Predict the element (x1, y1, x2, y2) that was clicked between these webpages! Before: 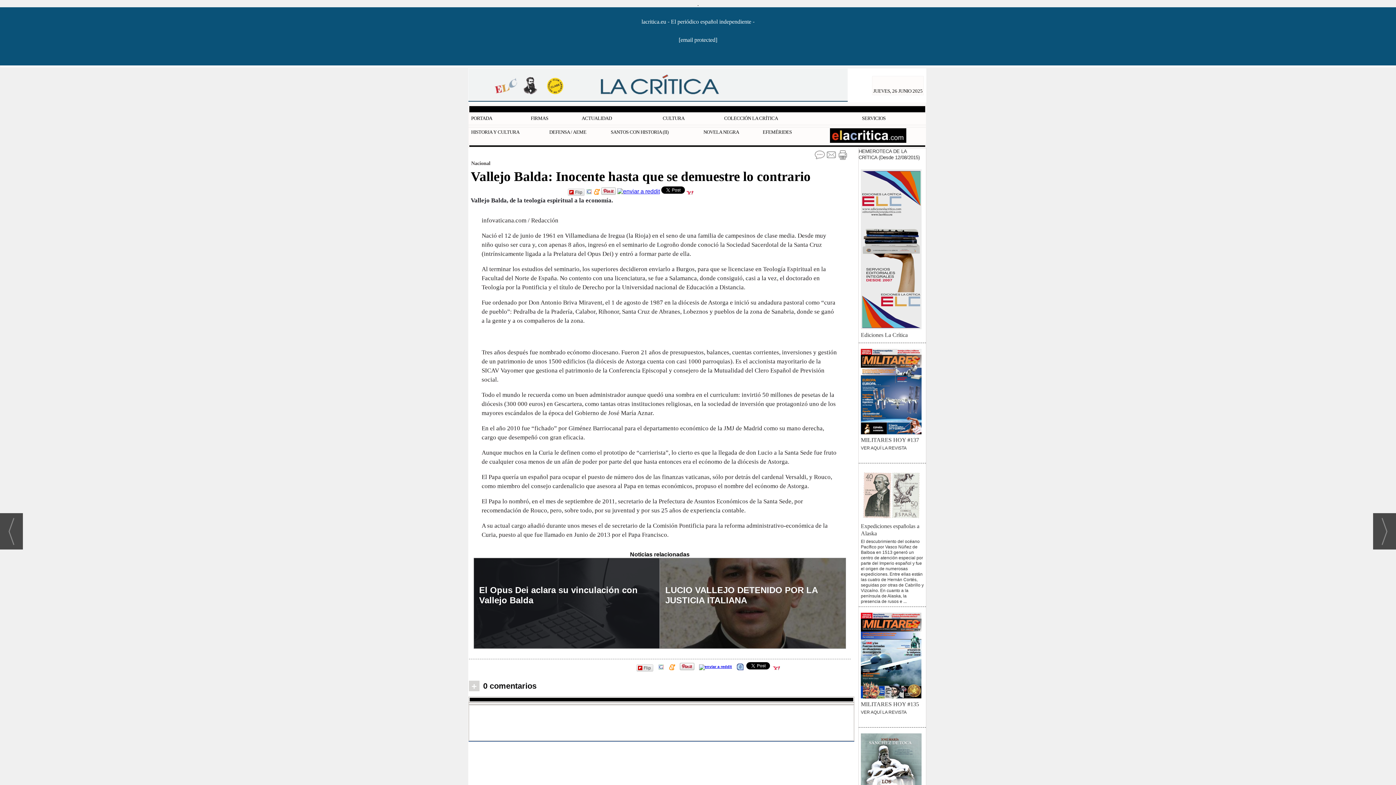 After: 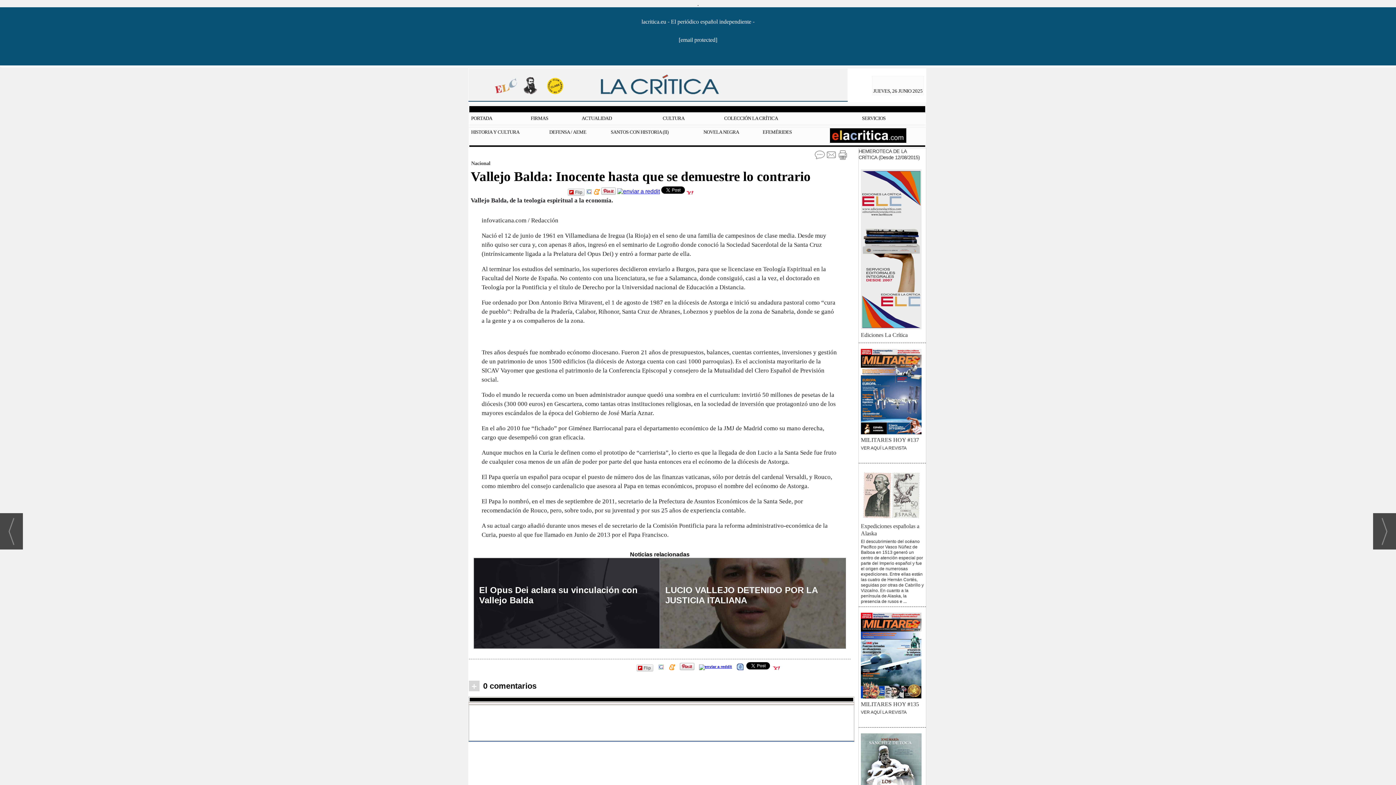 Action: label: Flip bbox: (568, 188, 584, 196)